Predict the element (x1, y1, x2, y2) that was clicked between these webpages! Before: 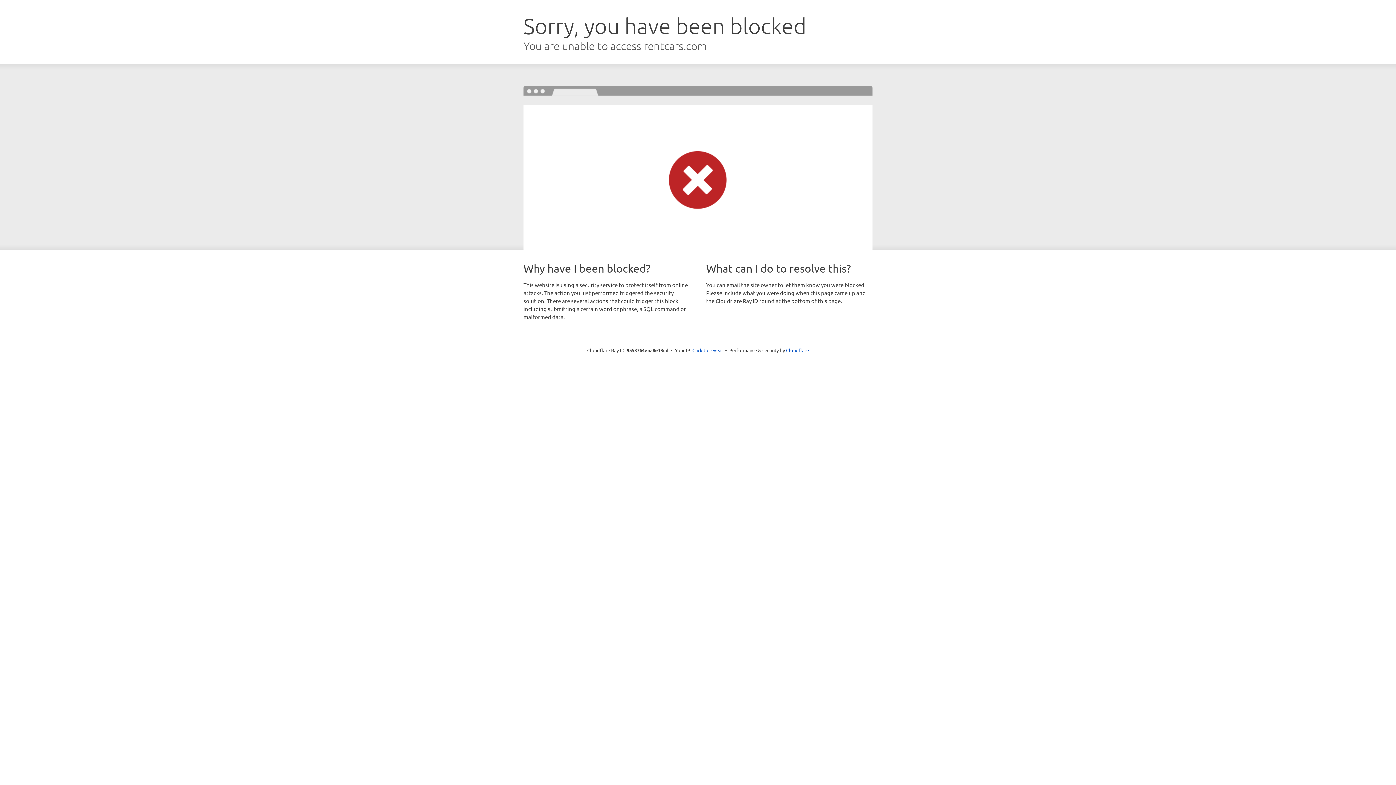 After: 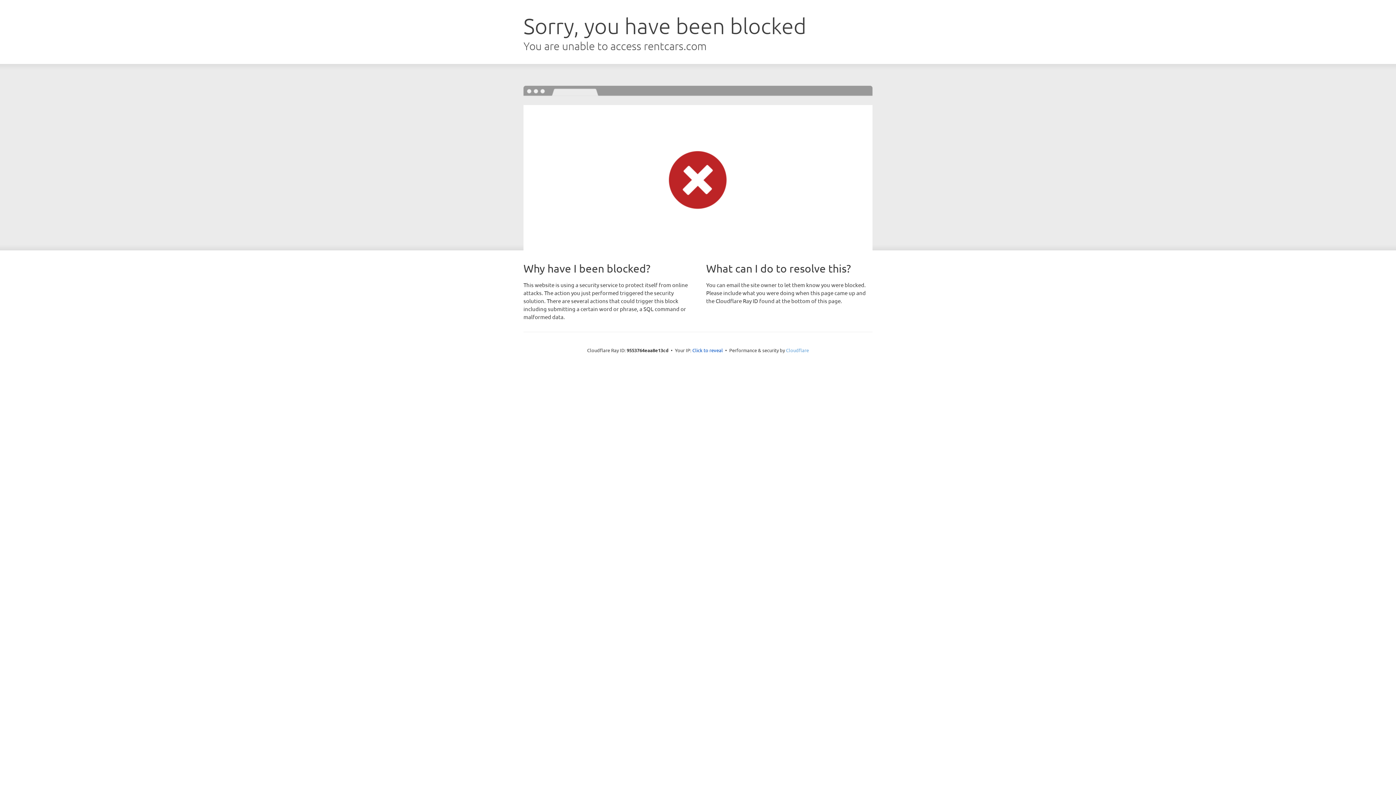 Action: bbox: (786, 347, 809, 353) label: Cloudflare